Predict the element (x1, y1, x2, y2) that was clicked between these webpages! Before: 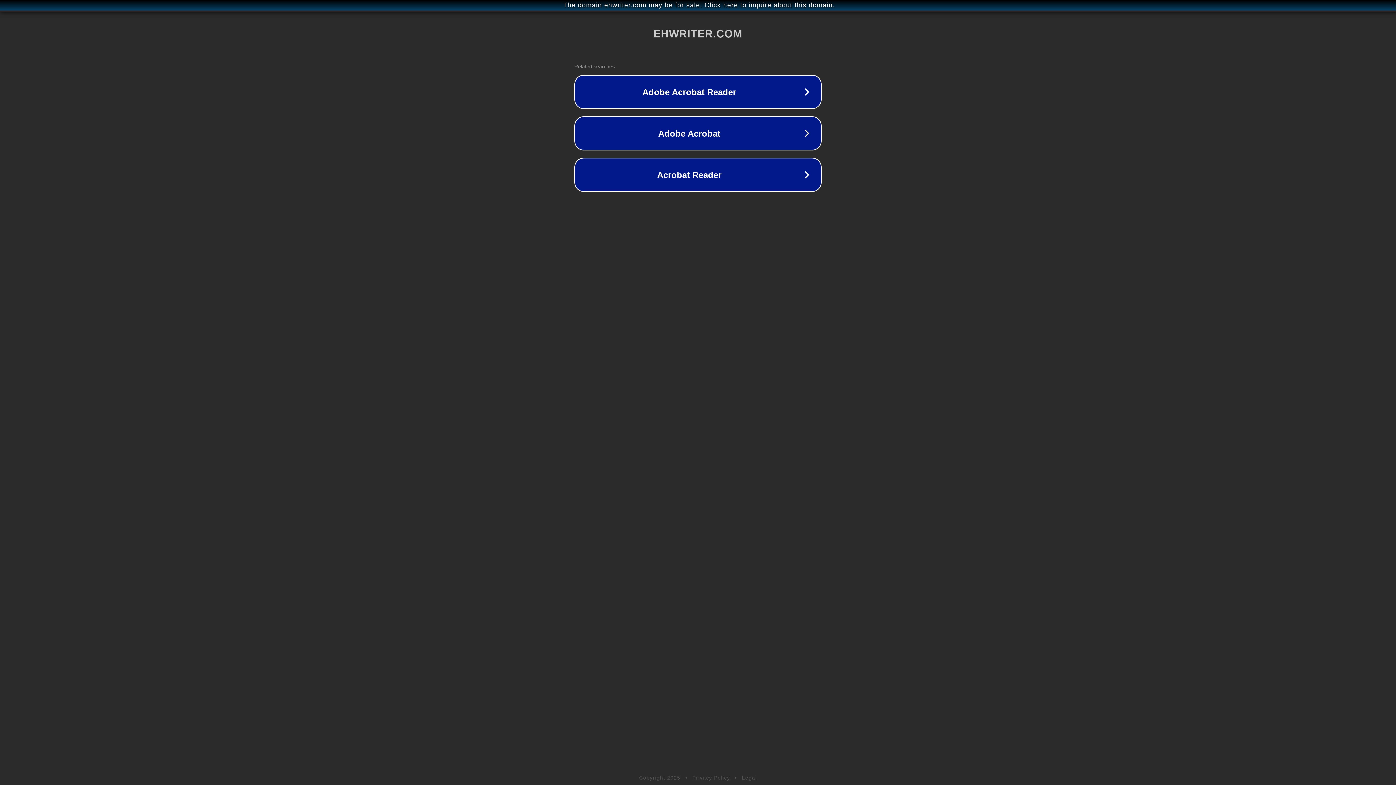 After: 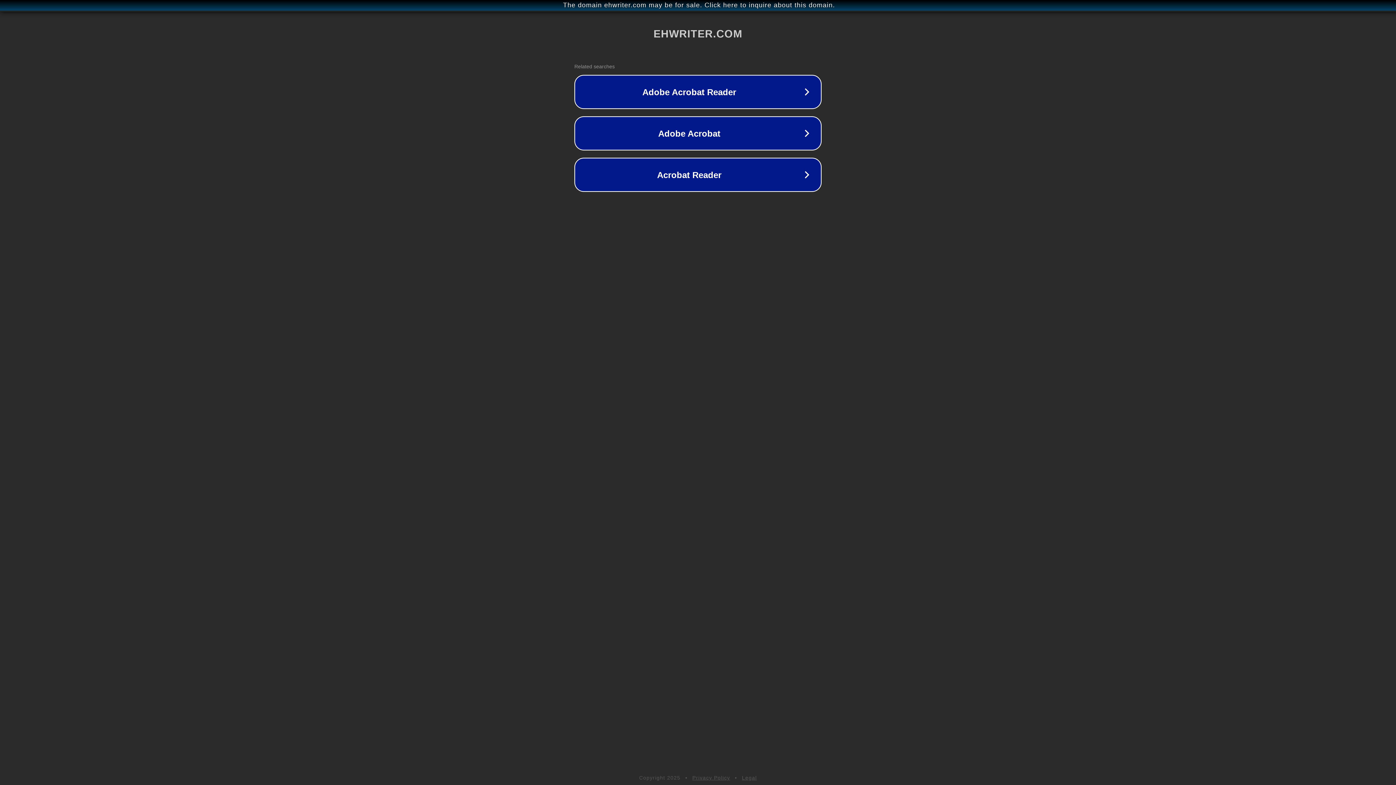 Action: bbox: (692, 775, 730, 781) label: Privacy Policy